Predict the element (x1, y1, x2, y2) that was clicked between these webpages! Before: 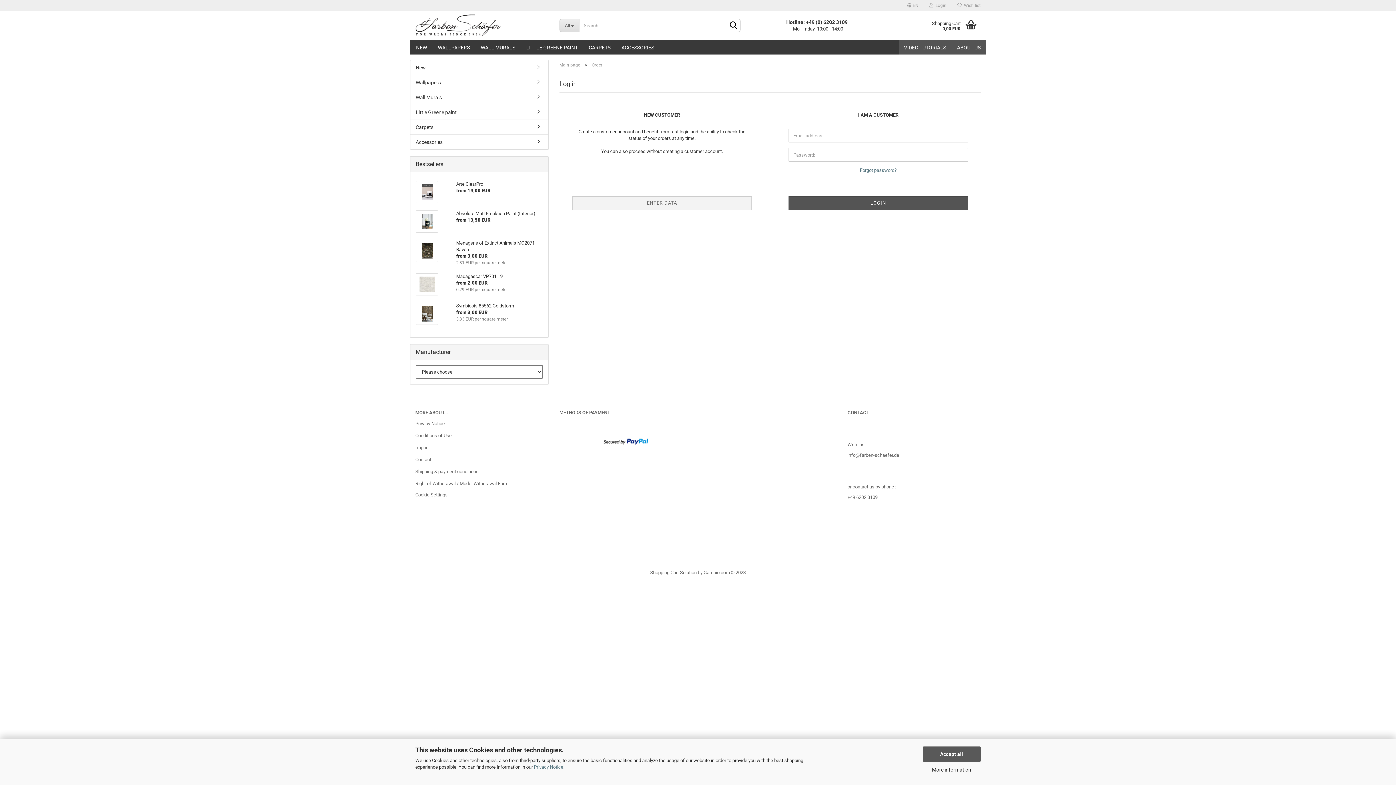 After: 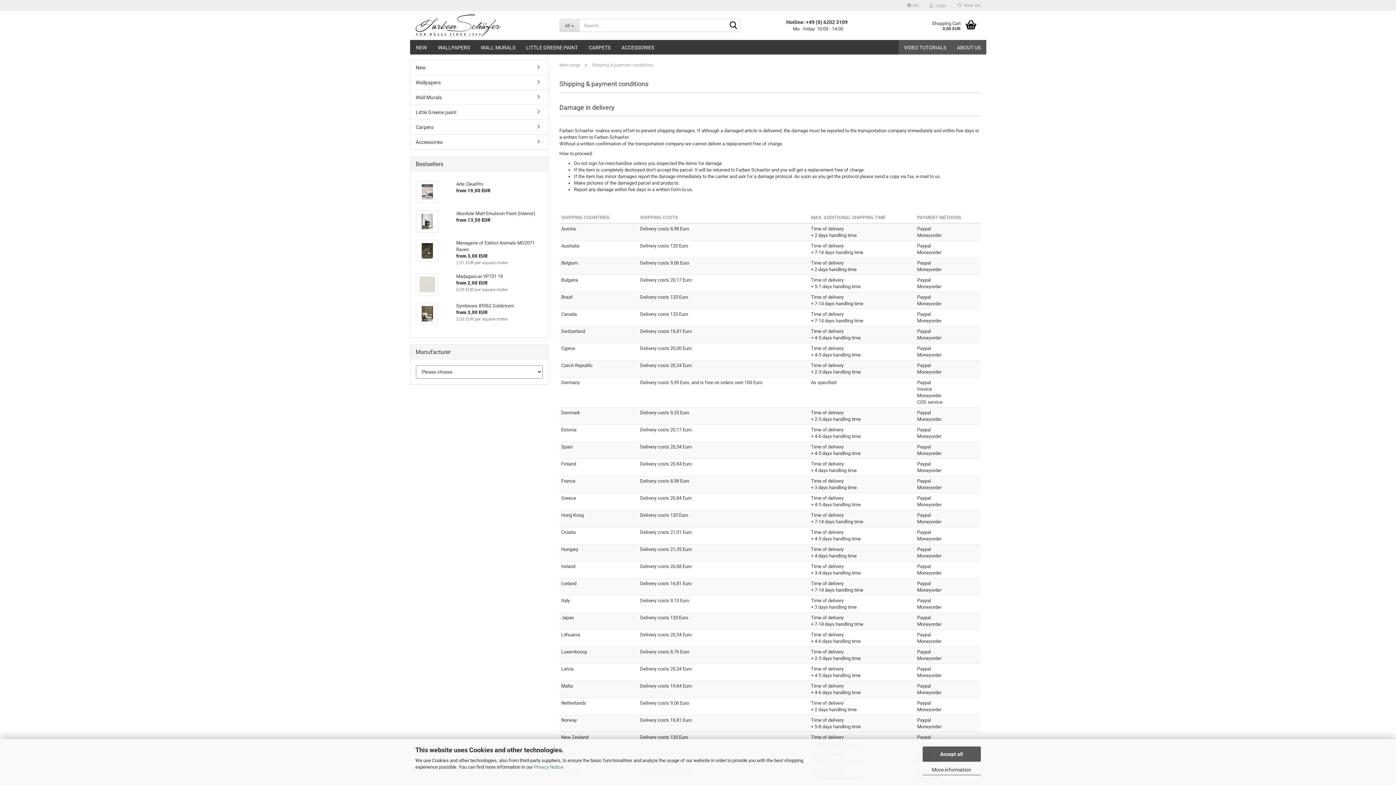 Action: bbox: (415, 466, 548, 477) label: Shipping & payment conditions